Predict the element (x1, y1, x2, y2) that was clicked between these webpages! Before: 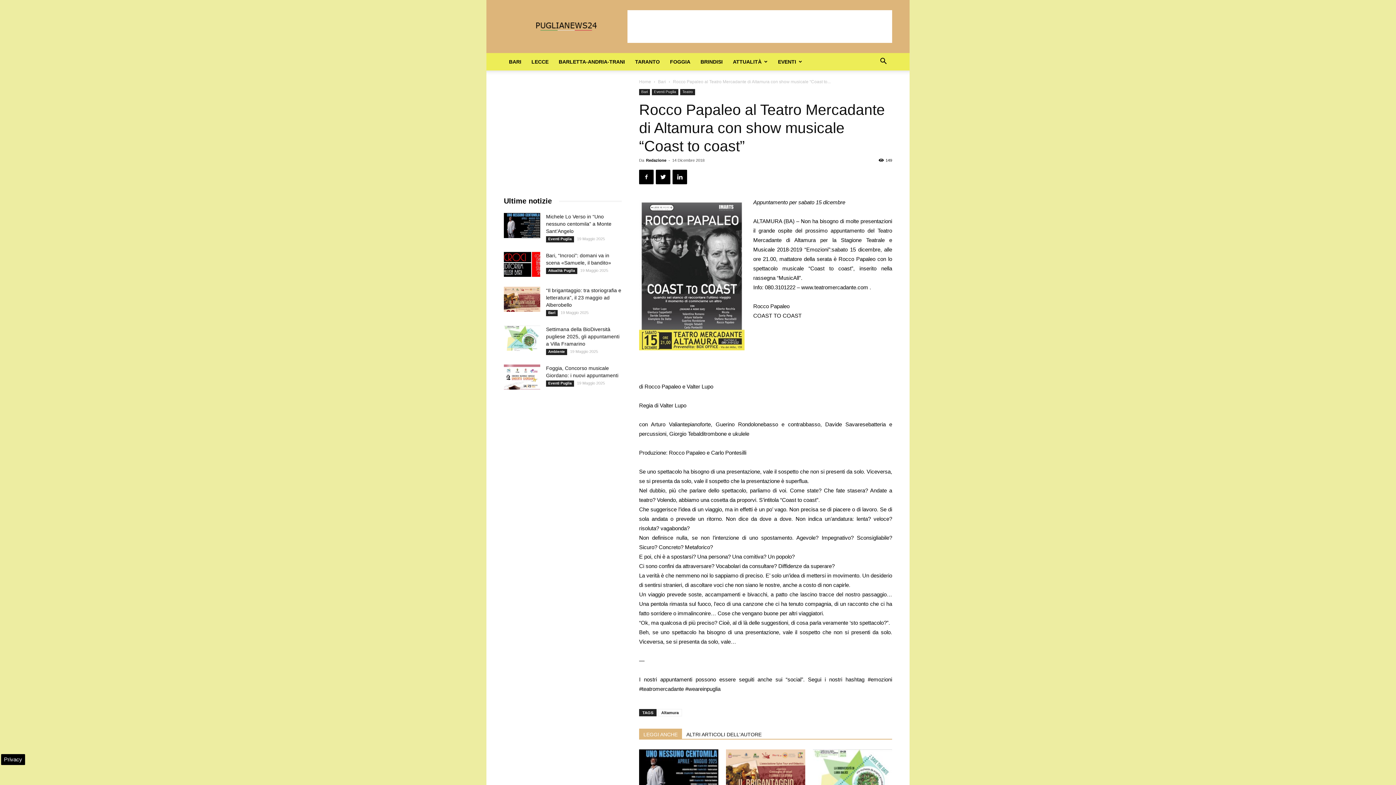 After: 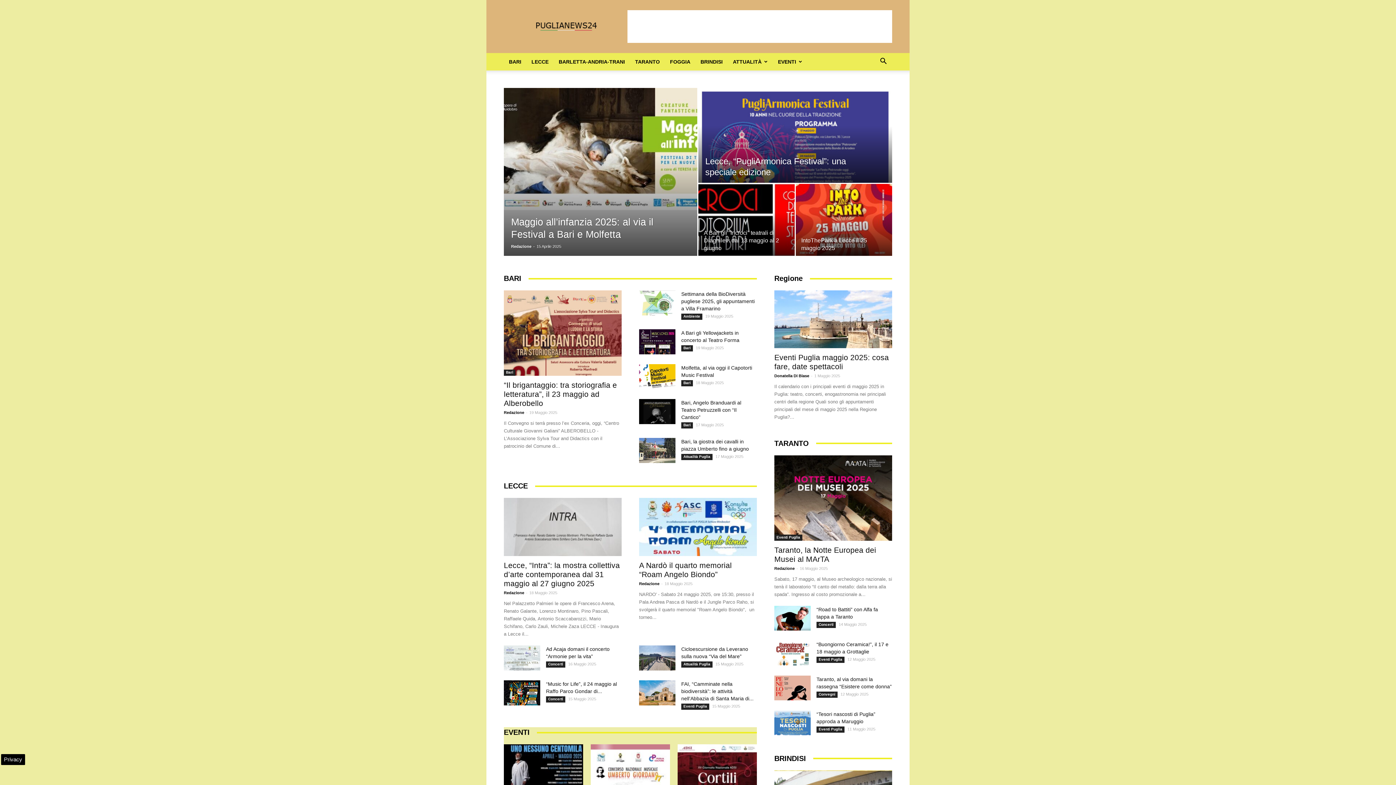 Action: label: Redazione bbox: (646, 158, 666, 162)